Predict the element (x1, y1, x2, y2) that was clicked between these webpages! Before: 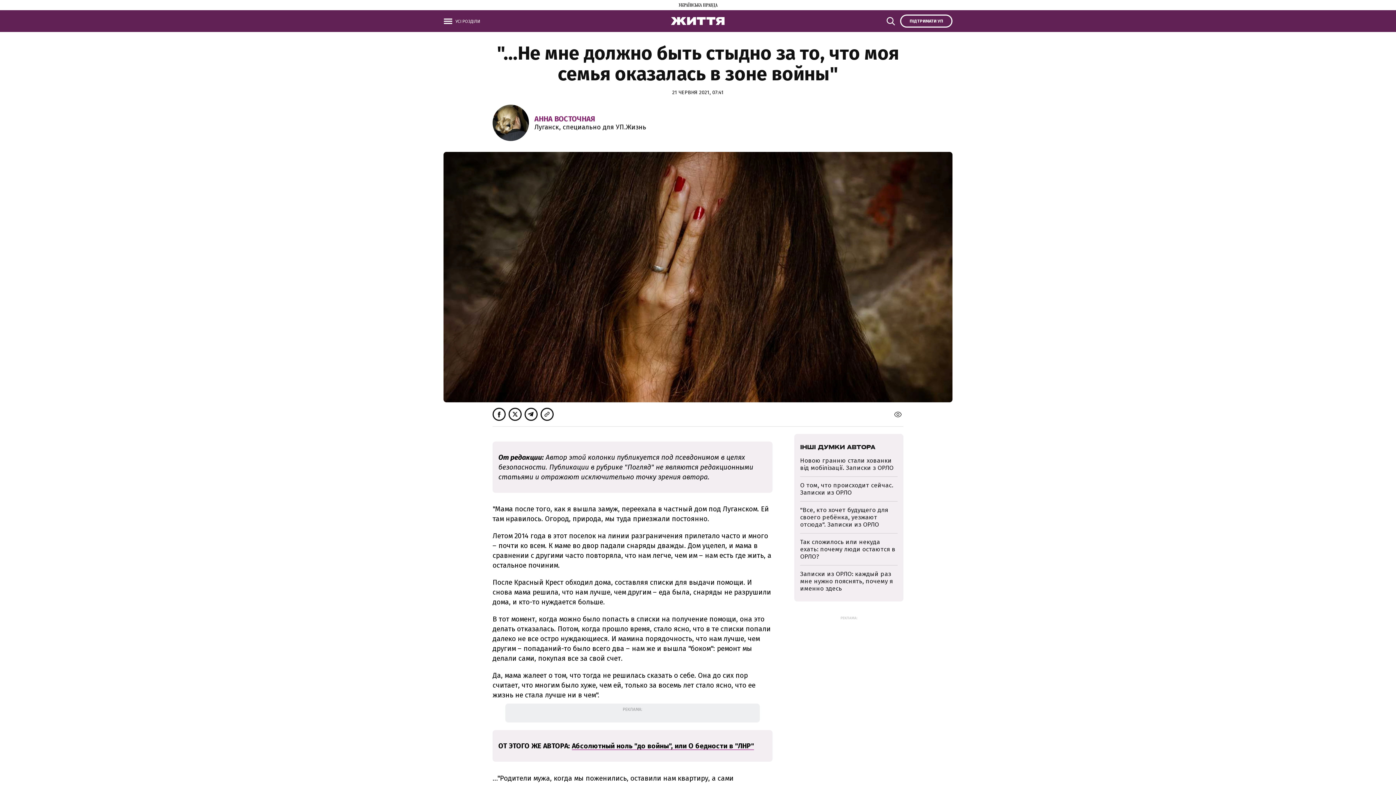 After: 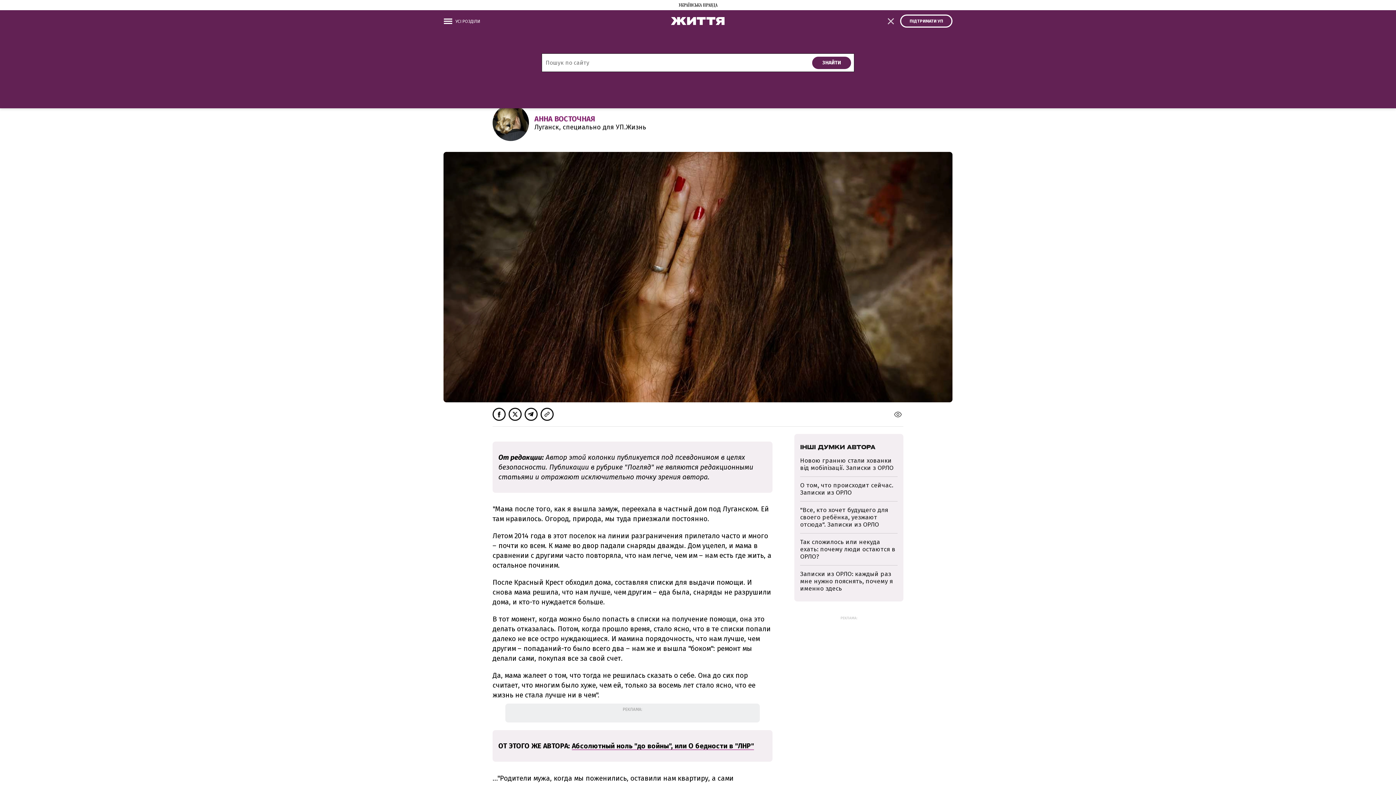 Action: bbox: (886, 14, 898, 27)